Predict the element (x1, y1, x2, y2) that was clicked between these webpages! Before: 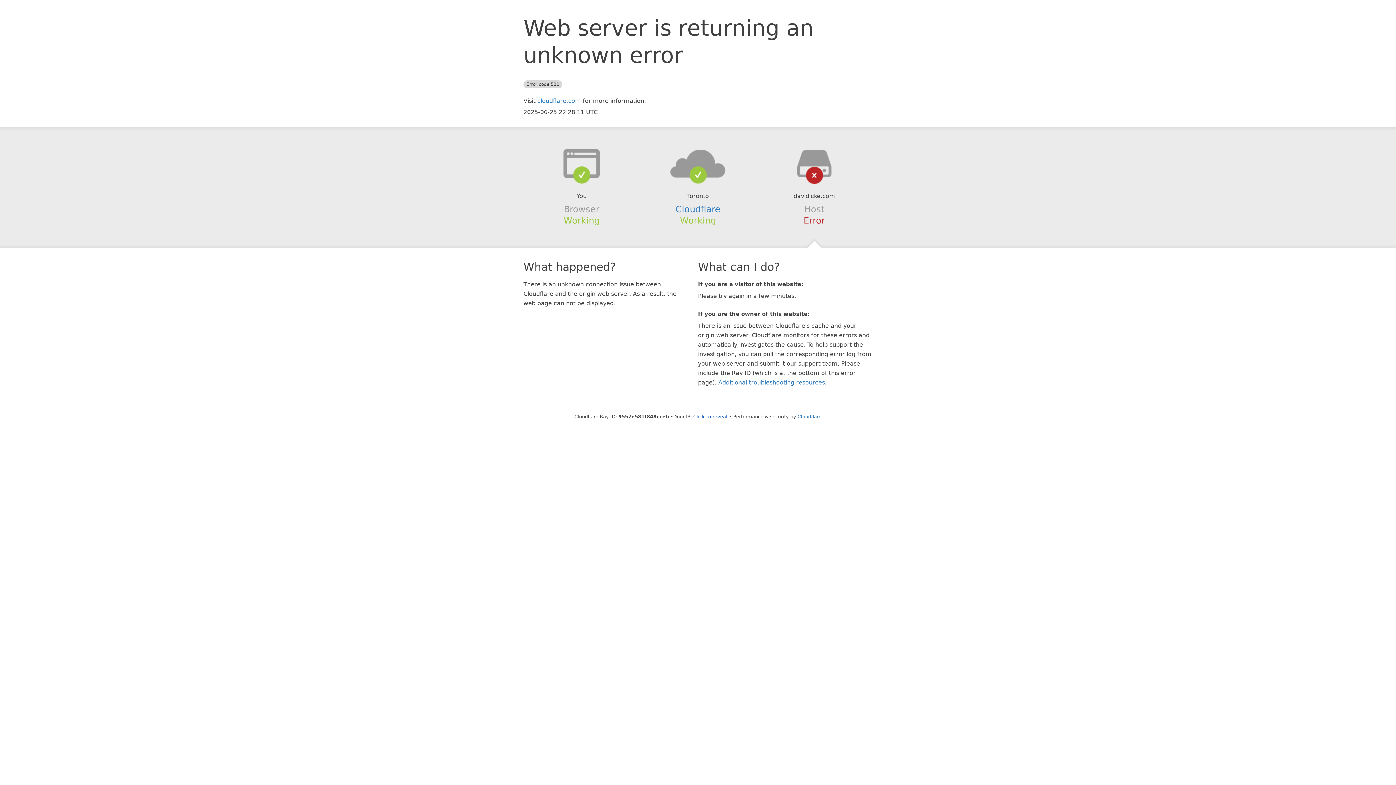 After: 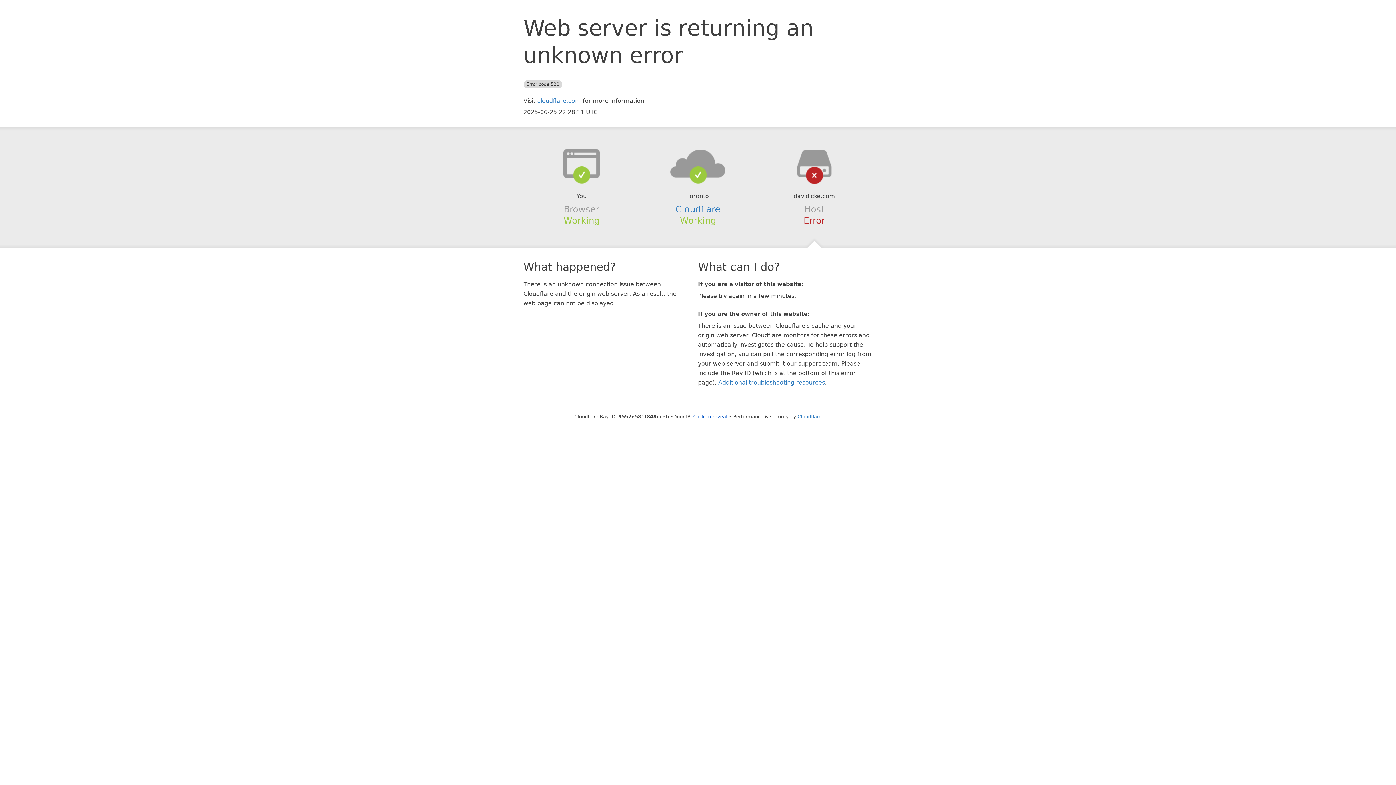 Action: bbox: (639, 148, 756, 178)